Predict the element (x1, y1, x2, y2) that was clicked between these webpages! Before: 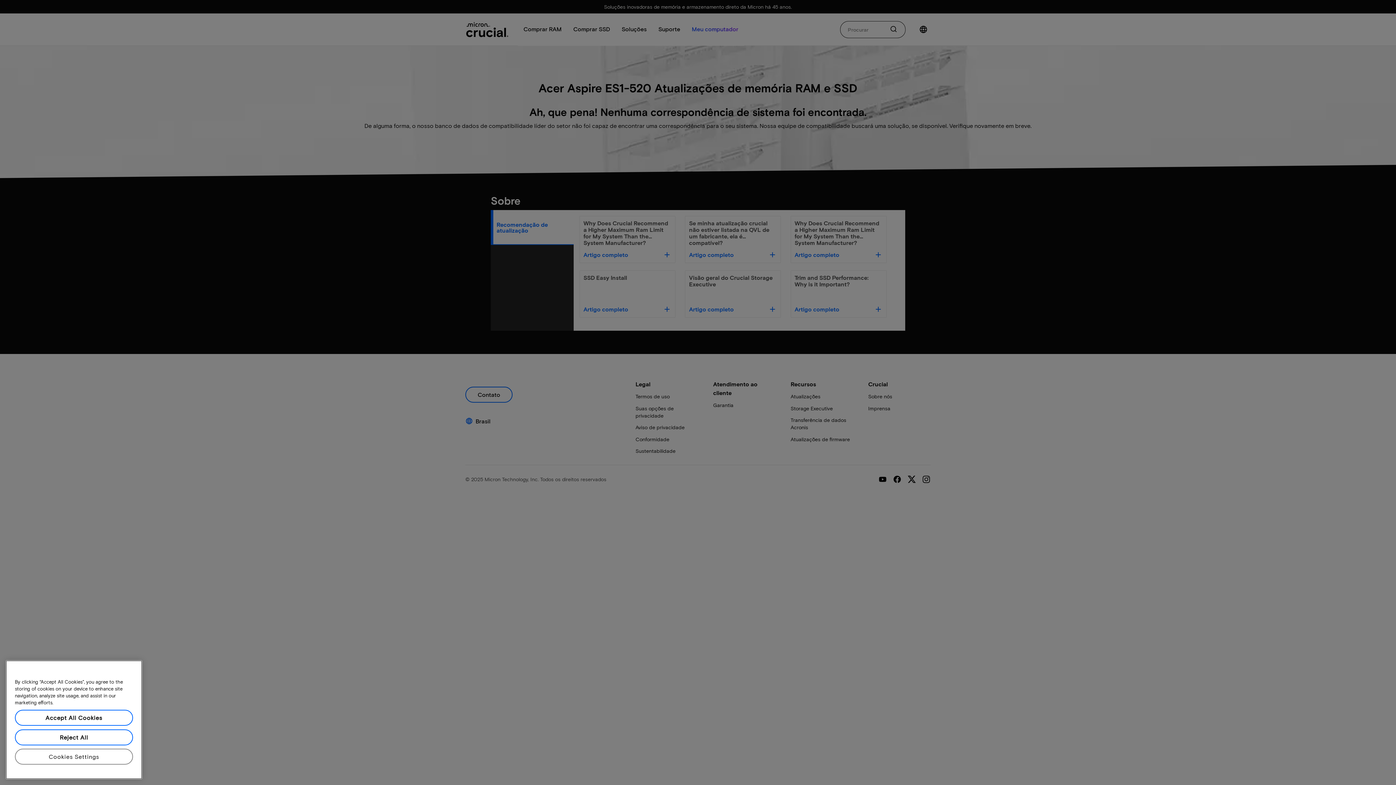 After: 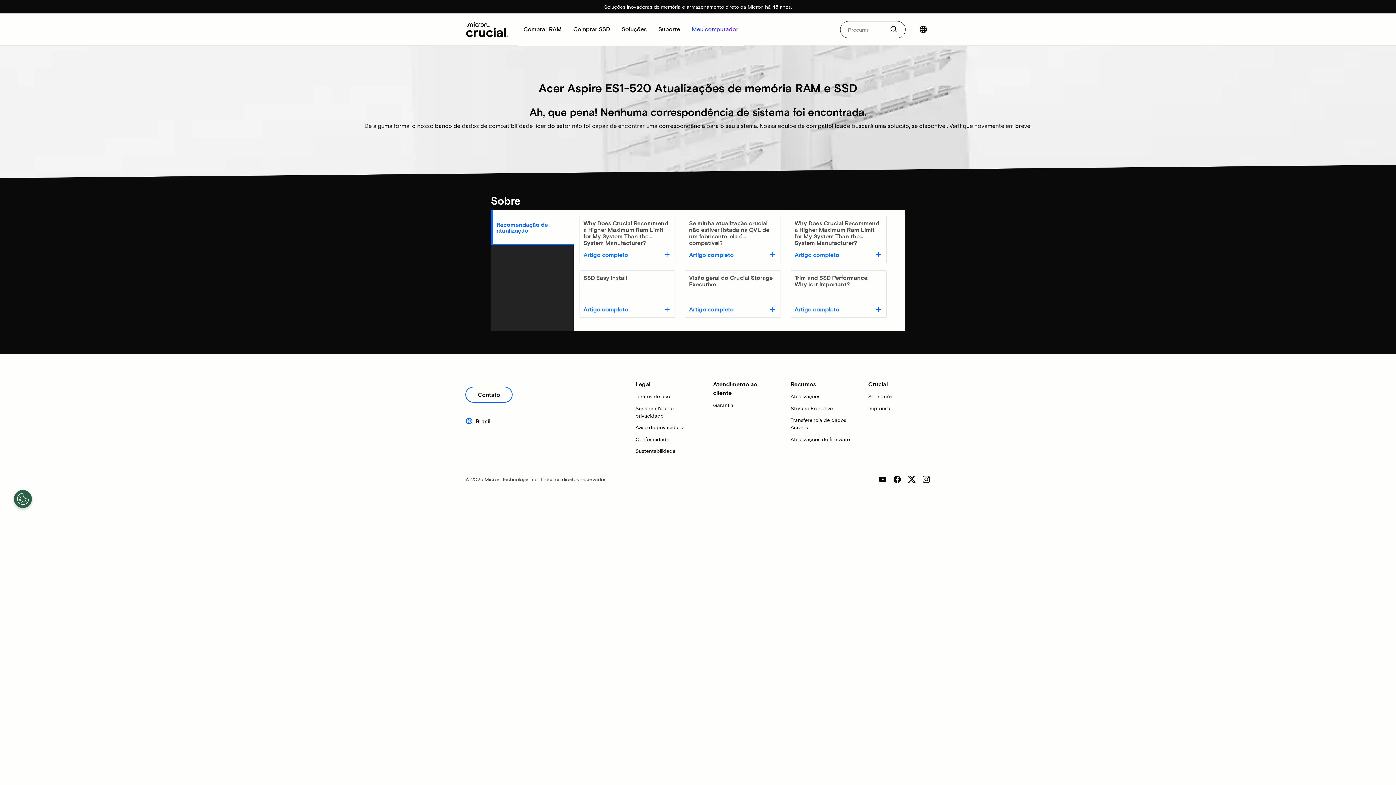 Action: label: Accept All Cookies bbox: (14, 725, 133, 741)